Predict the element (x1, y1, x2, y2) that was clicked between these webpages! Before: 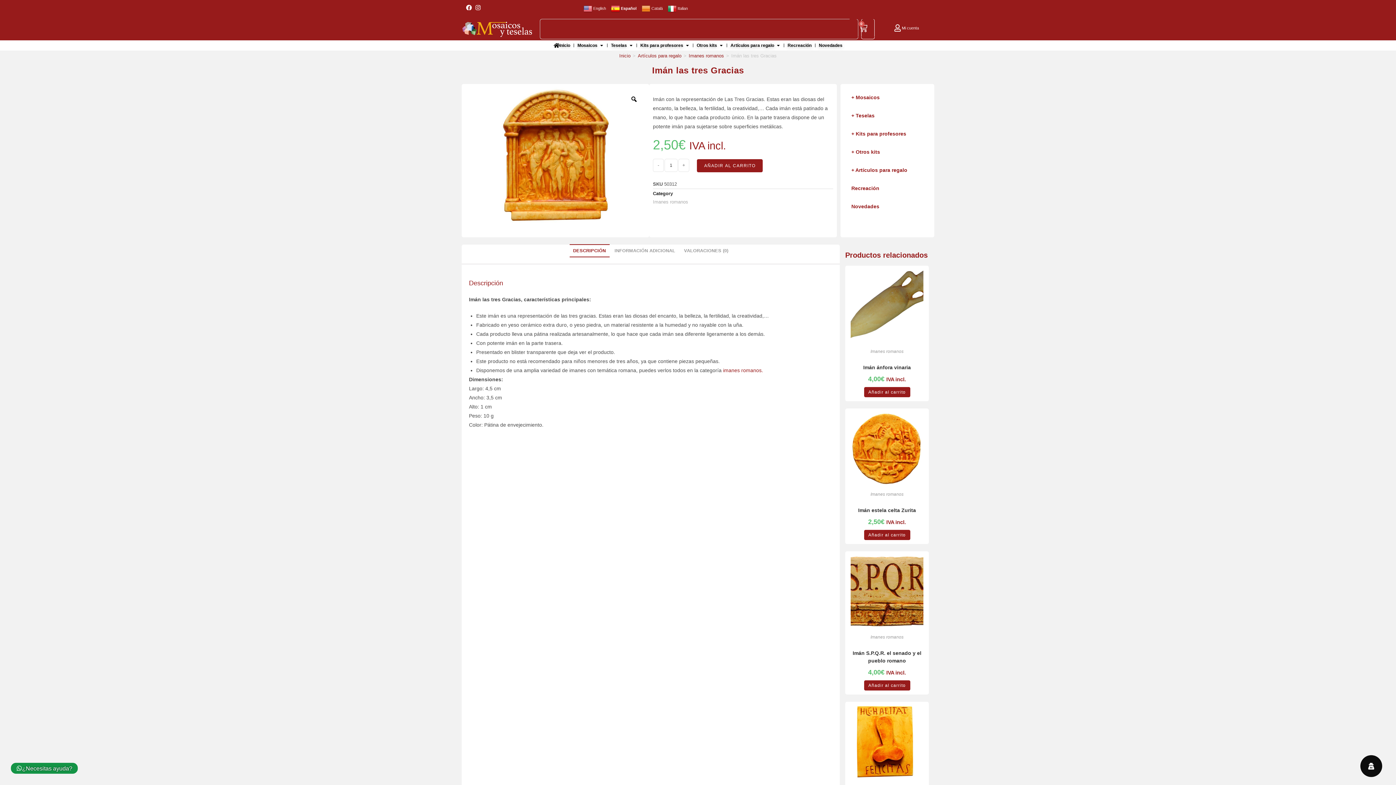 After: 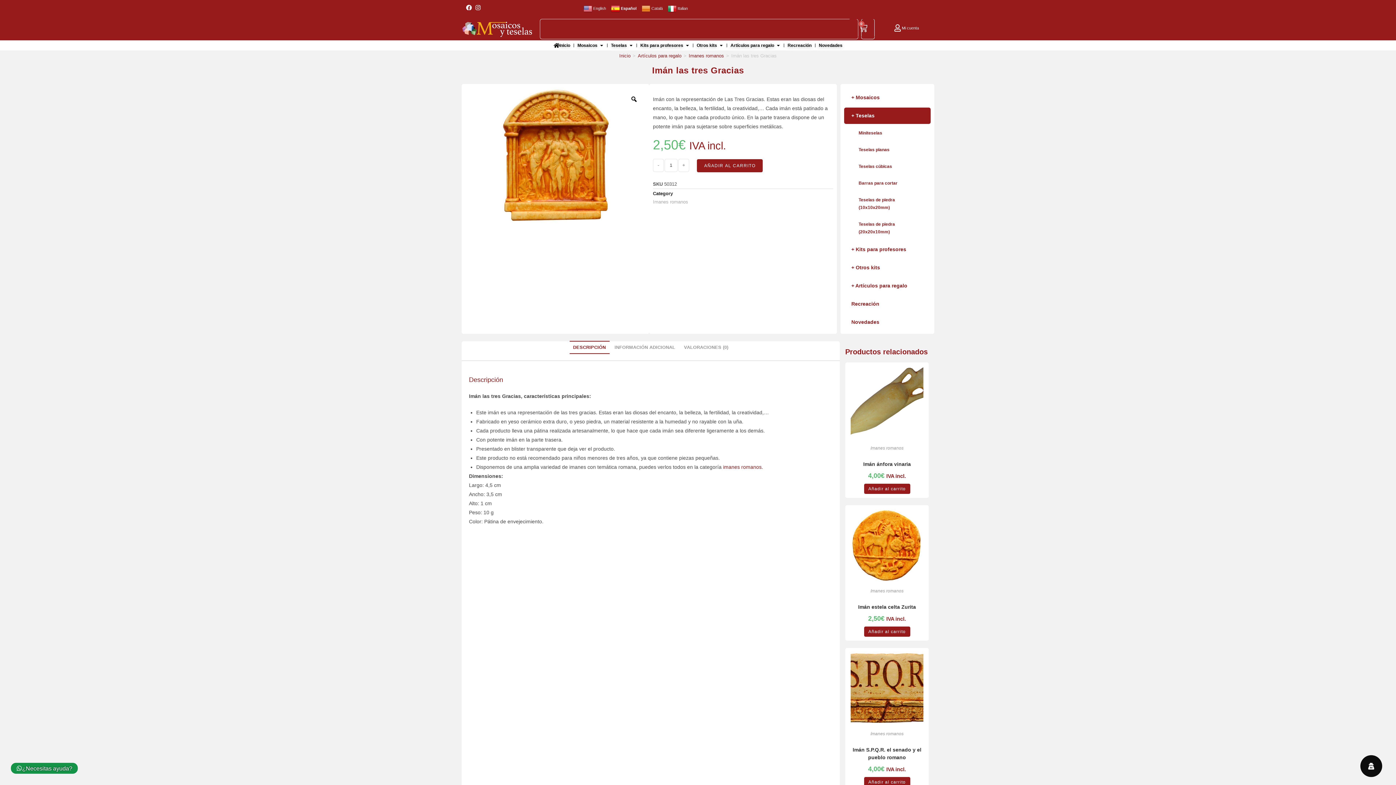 Action: label: + Teselas bbox: (844, 107, 930, 124)